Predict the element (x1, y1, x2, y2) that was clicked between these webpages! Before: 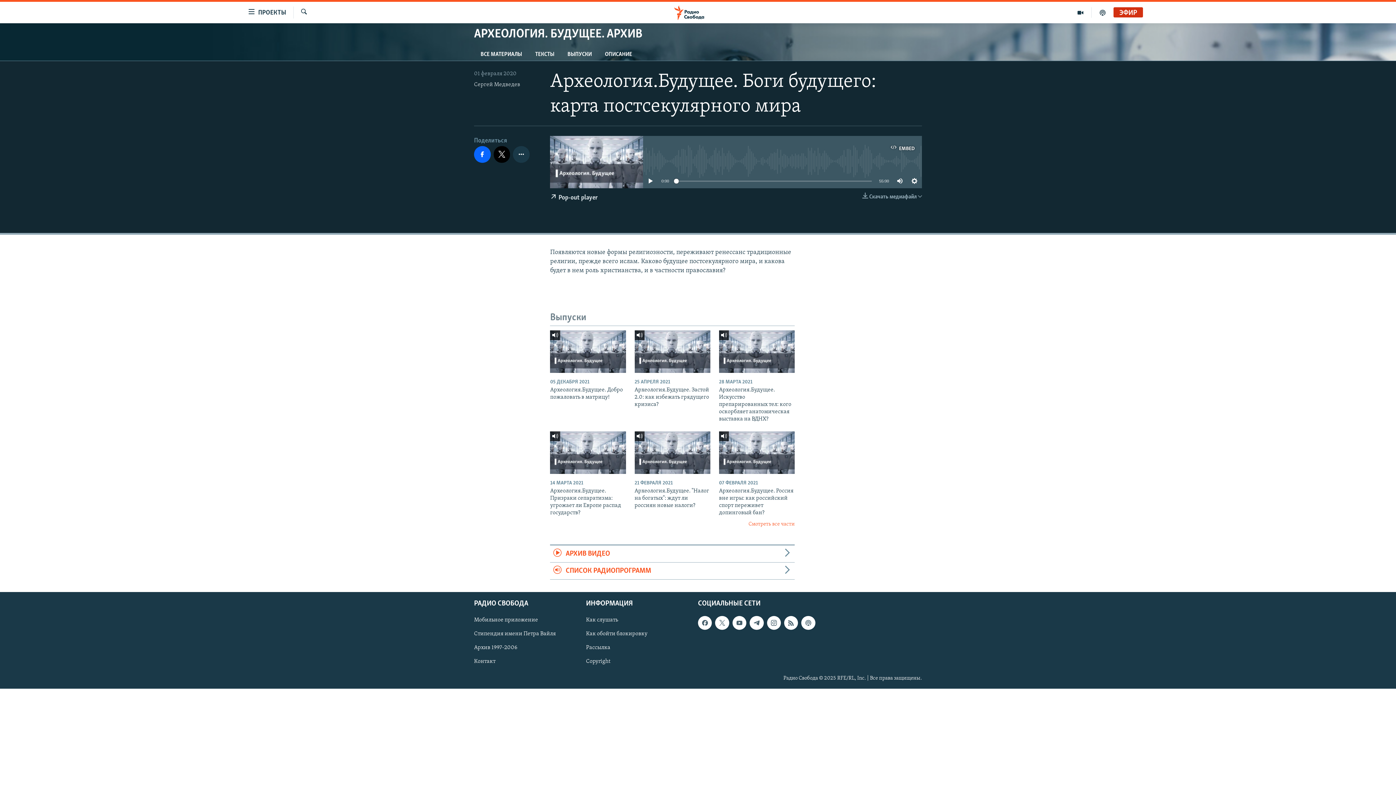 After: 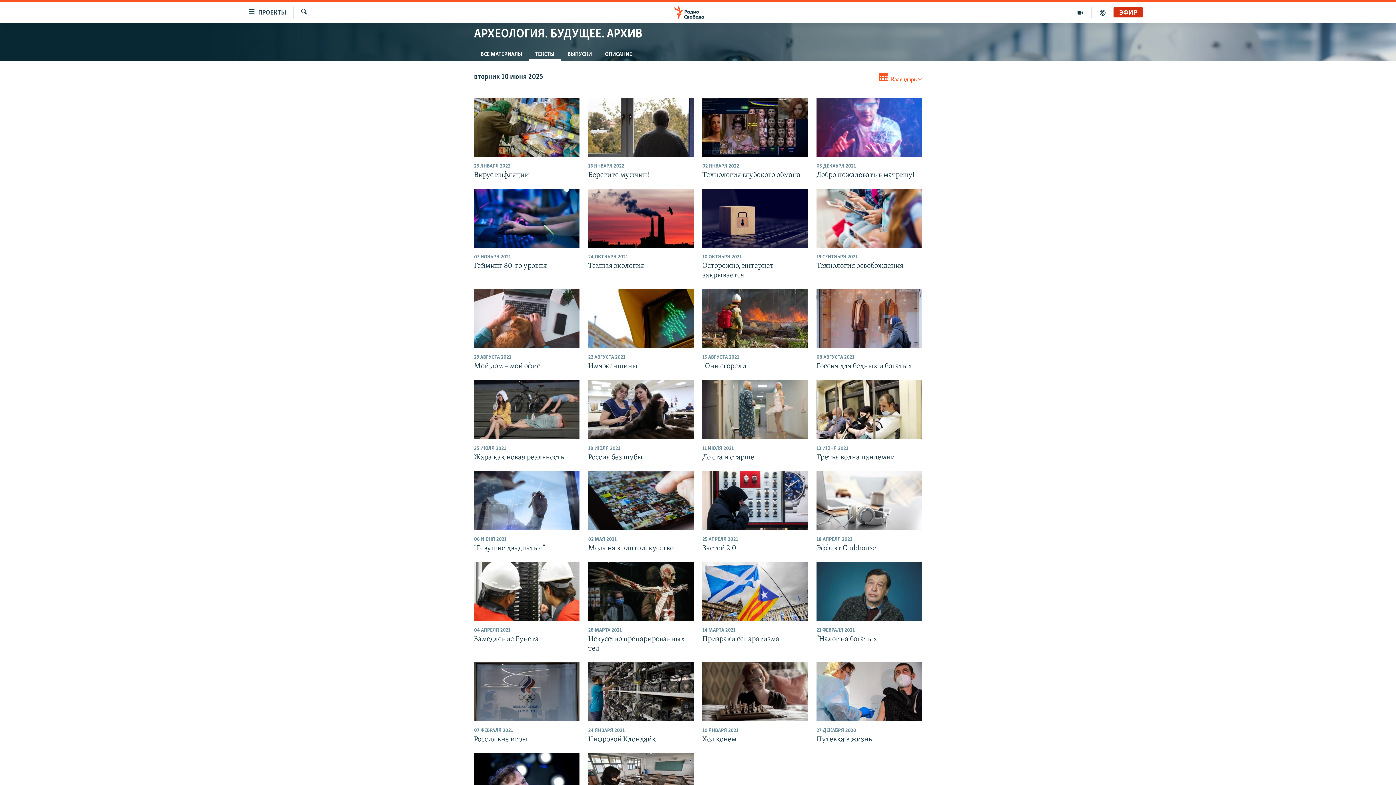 Action: bbox: (528, 47, 561, 60) label: ТЕКСТЫ